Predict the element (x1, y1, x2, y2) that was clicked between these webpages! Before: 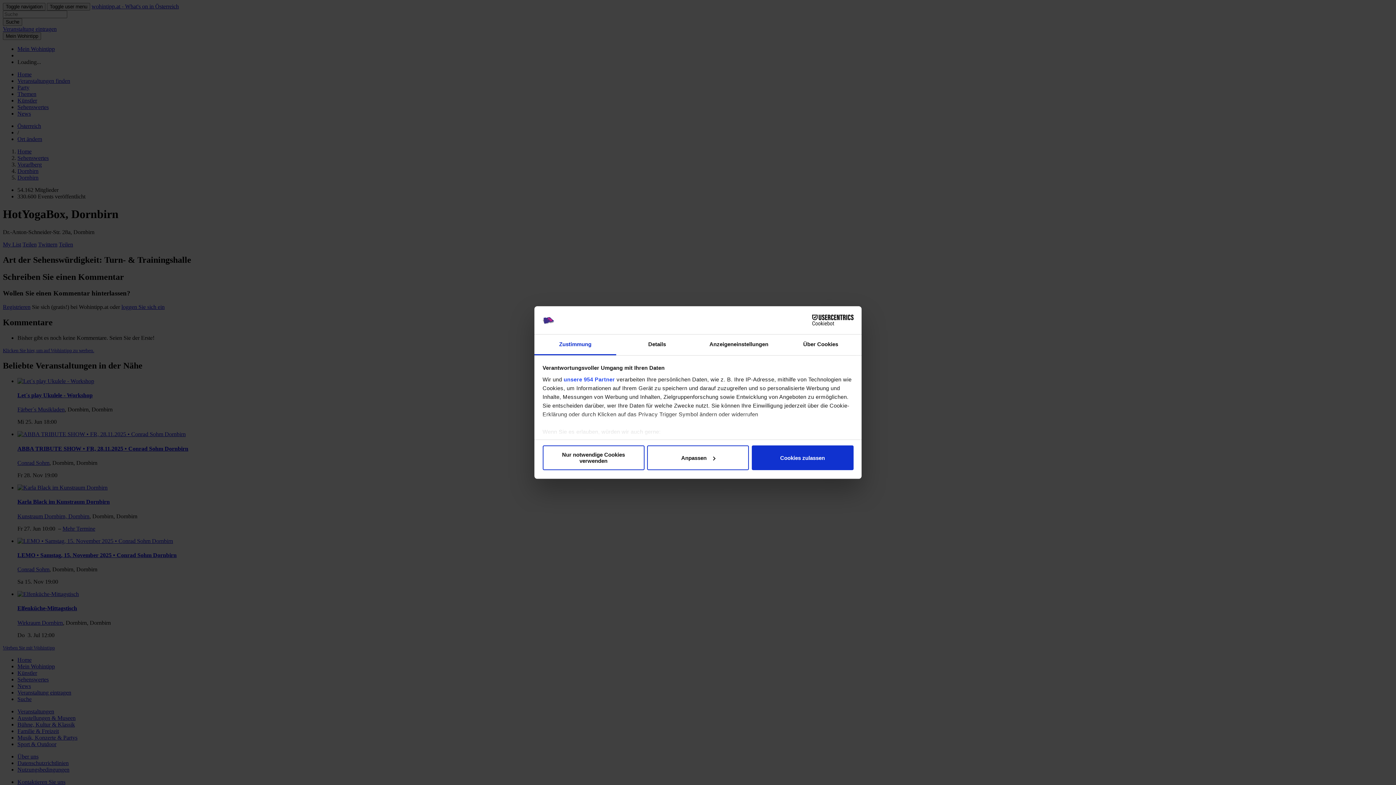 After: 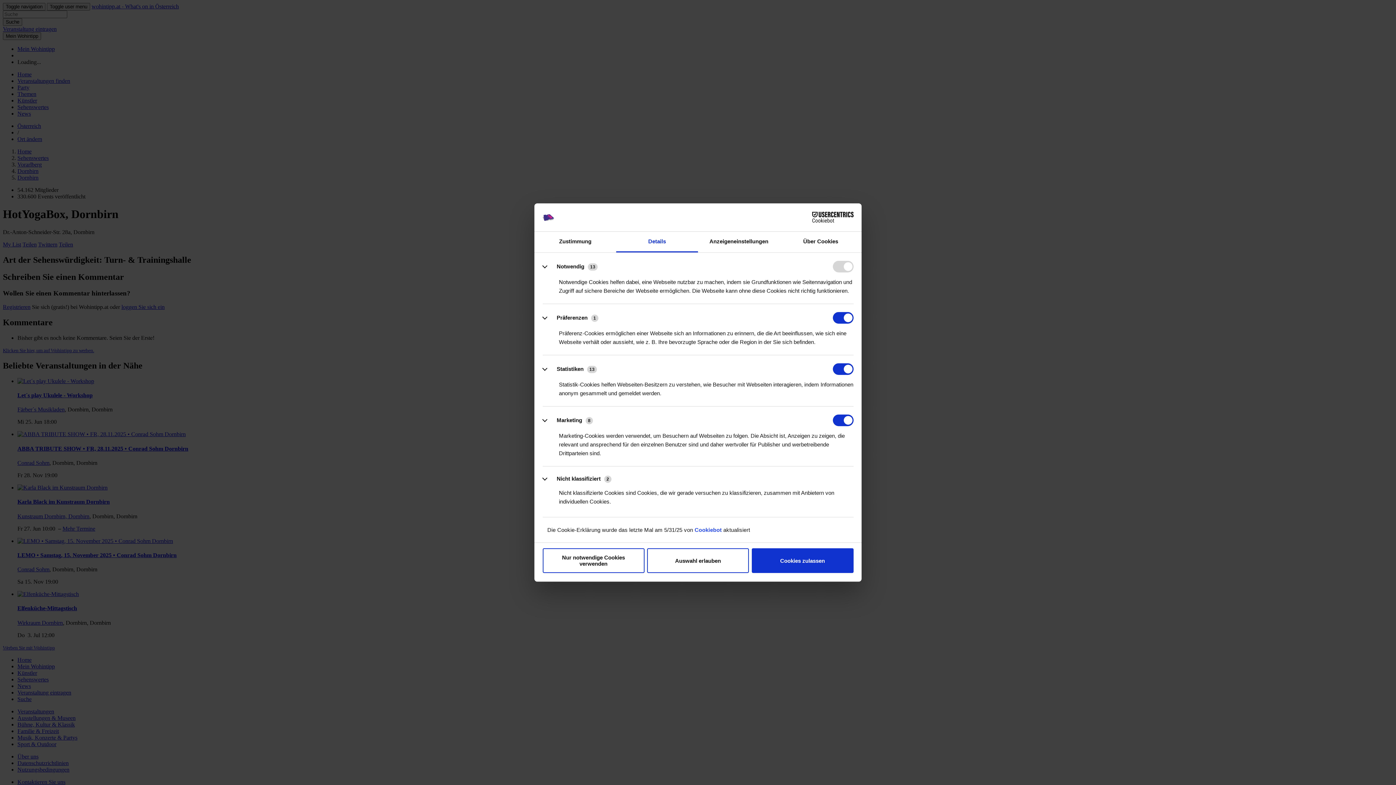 Action: bbox: (647, 445, 749, 470) label: Anpassen